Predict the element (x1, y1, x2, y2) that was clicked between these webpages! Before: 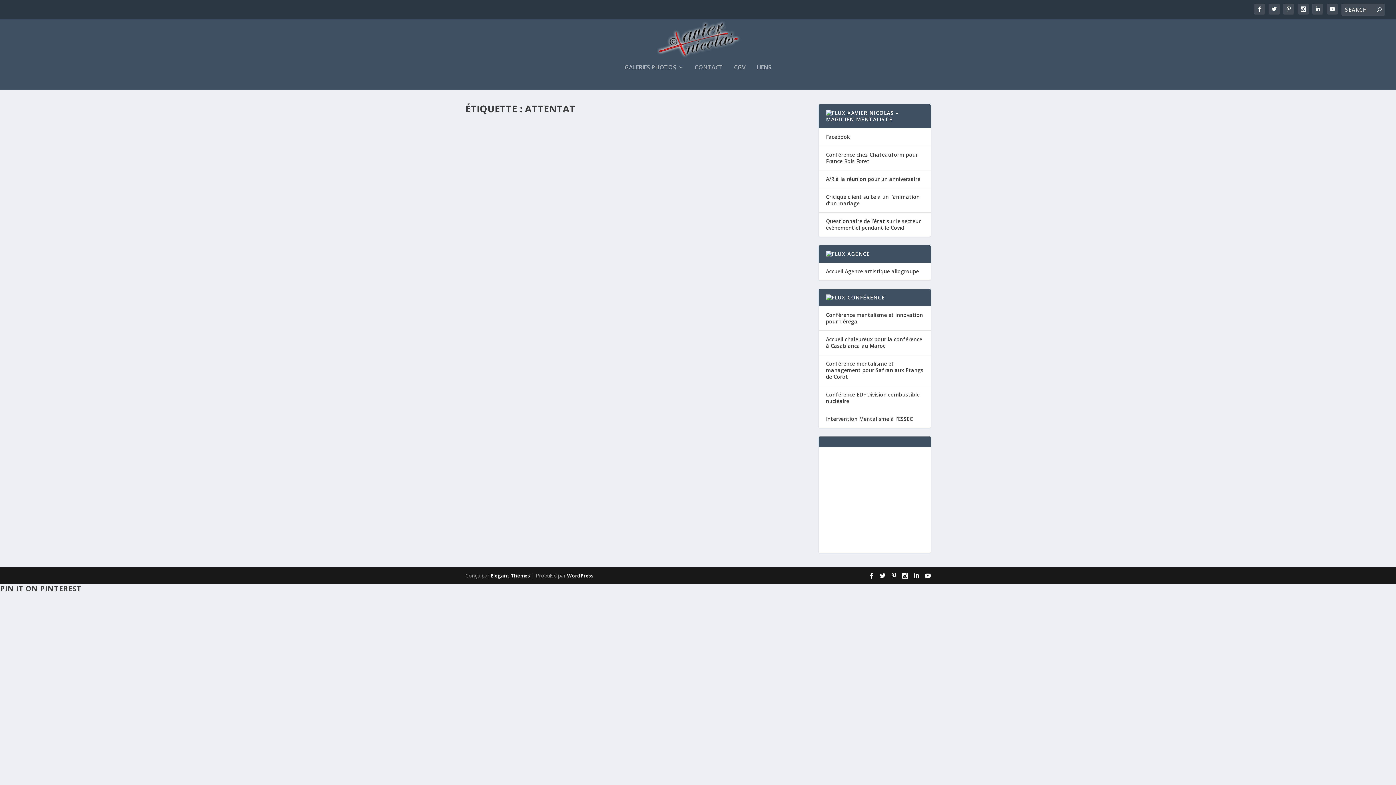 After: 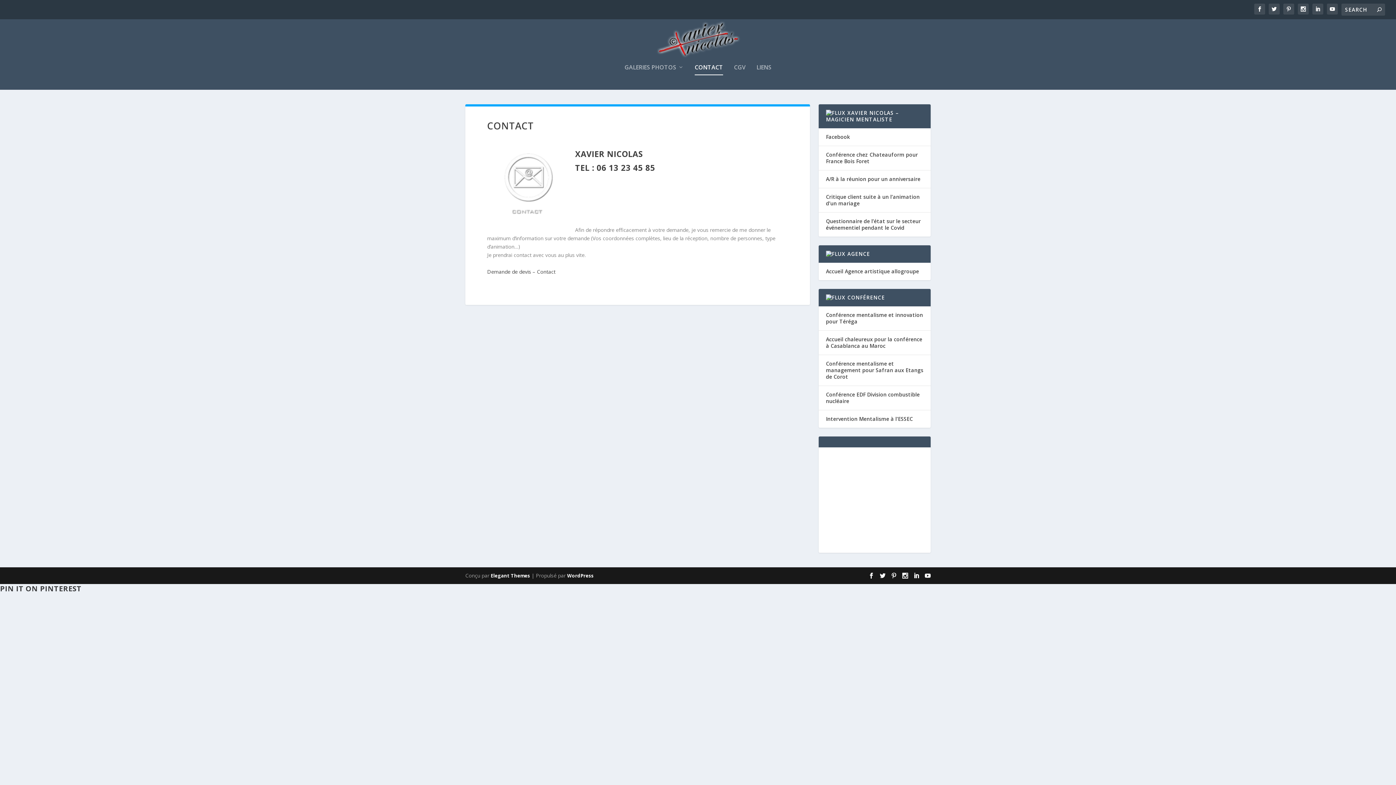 Action: bbox: (694, 64, 723, 89) label: CONTACT